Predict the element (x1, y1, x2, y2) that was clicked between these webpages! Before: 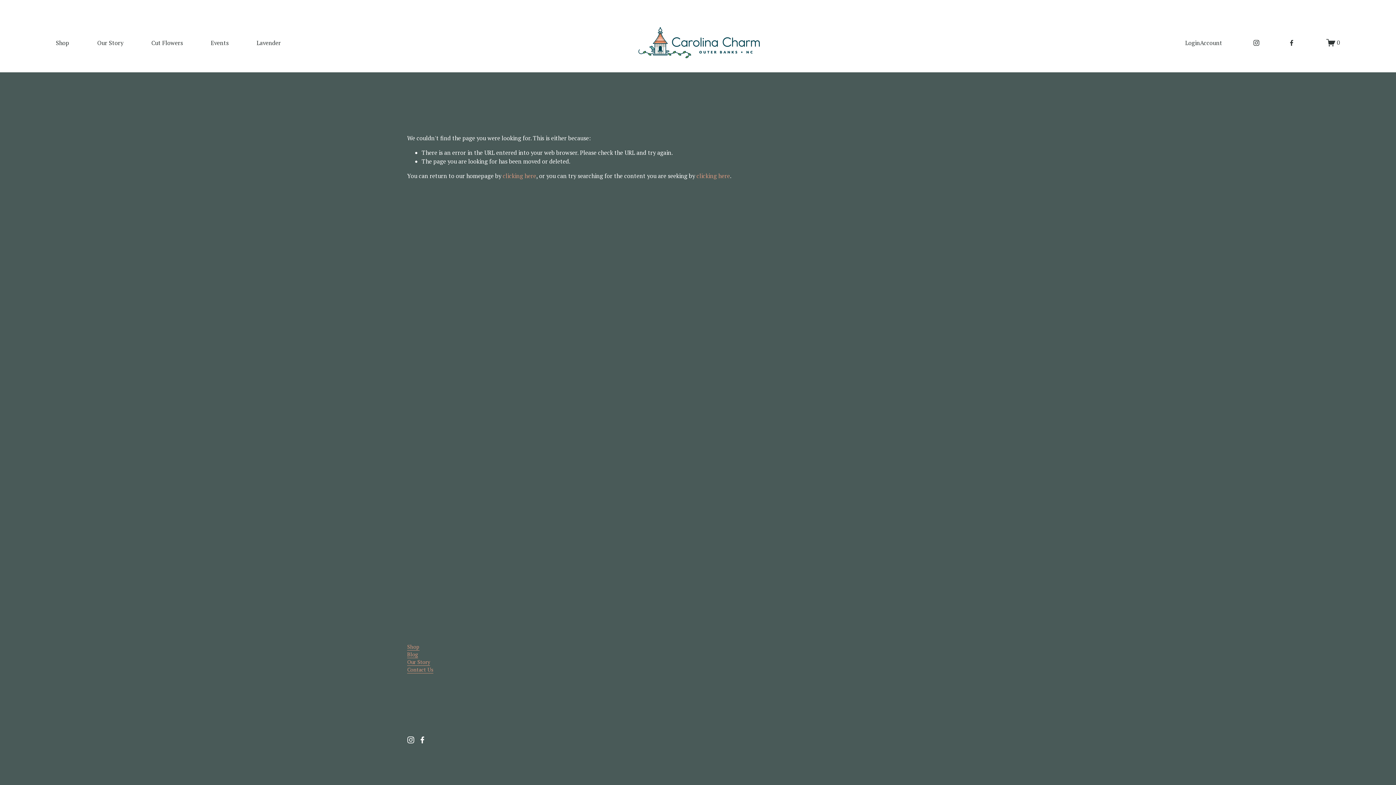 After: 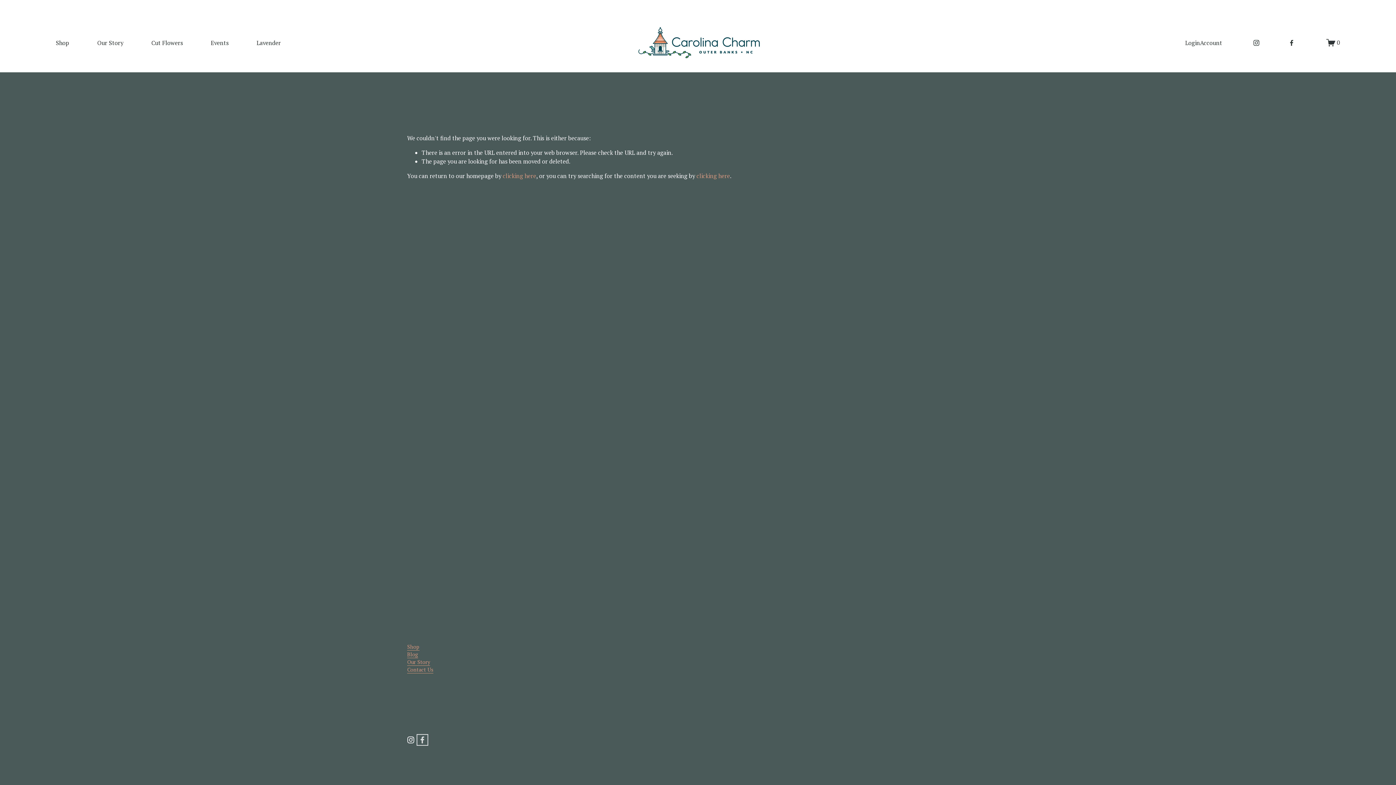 Action: label: Facebook bbox: (418, 736, 426, 744)